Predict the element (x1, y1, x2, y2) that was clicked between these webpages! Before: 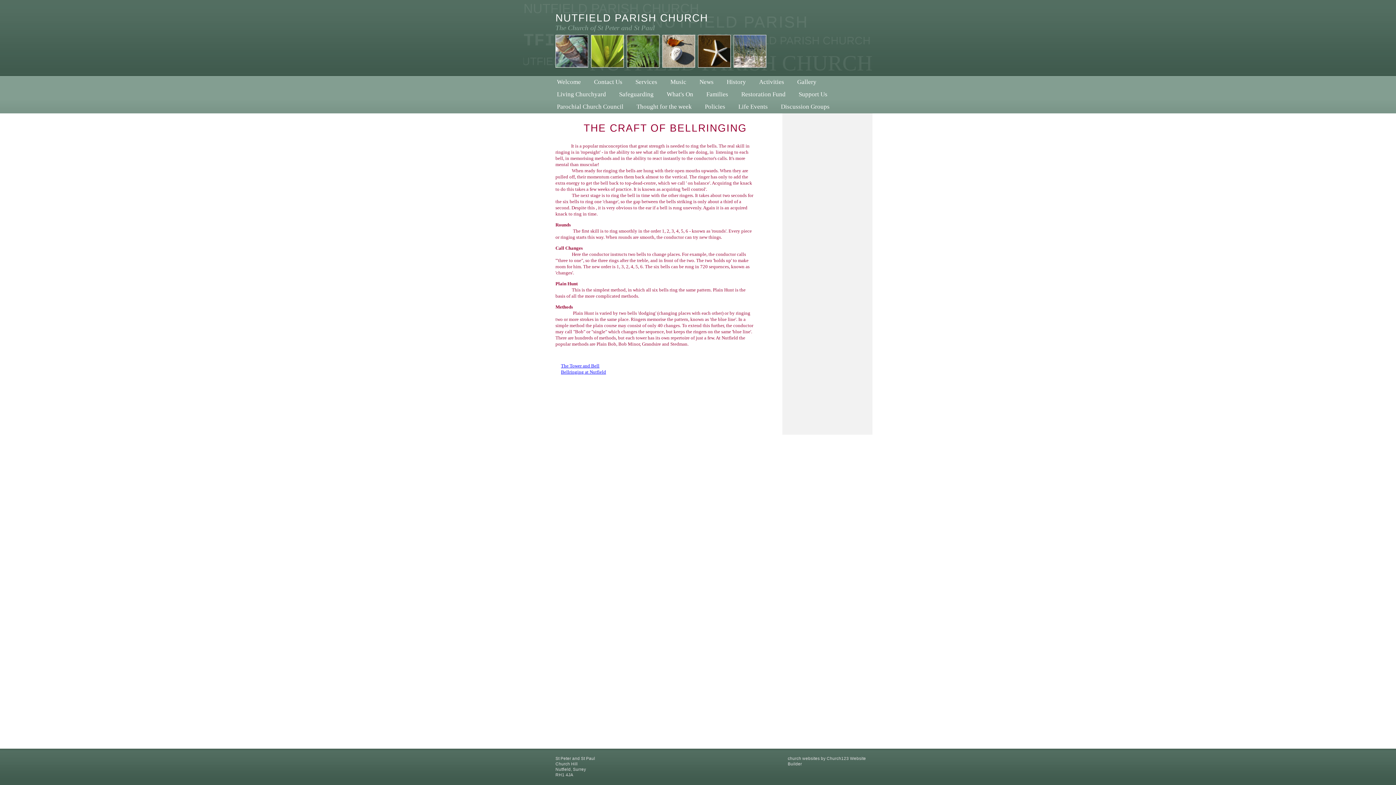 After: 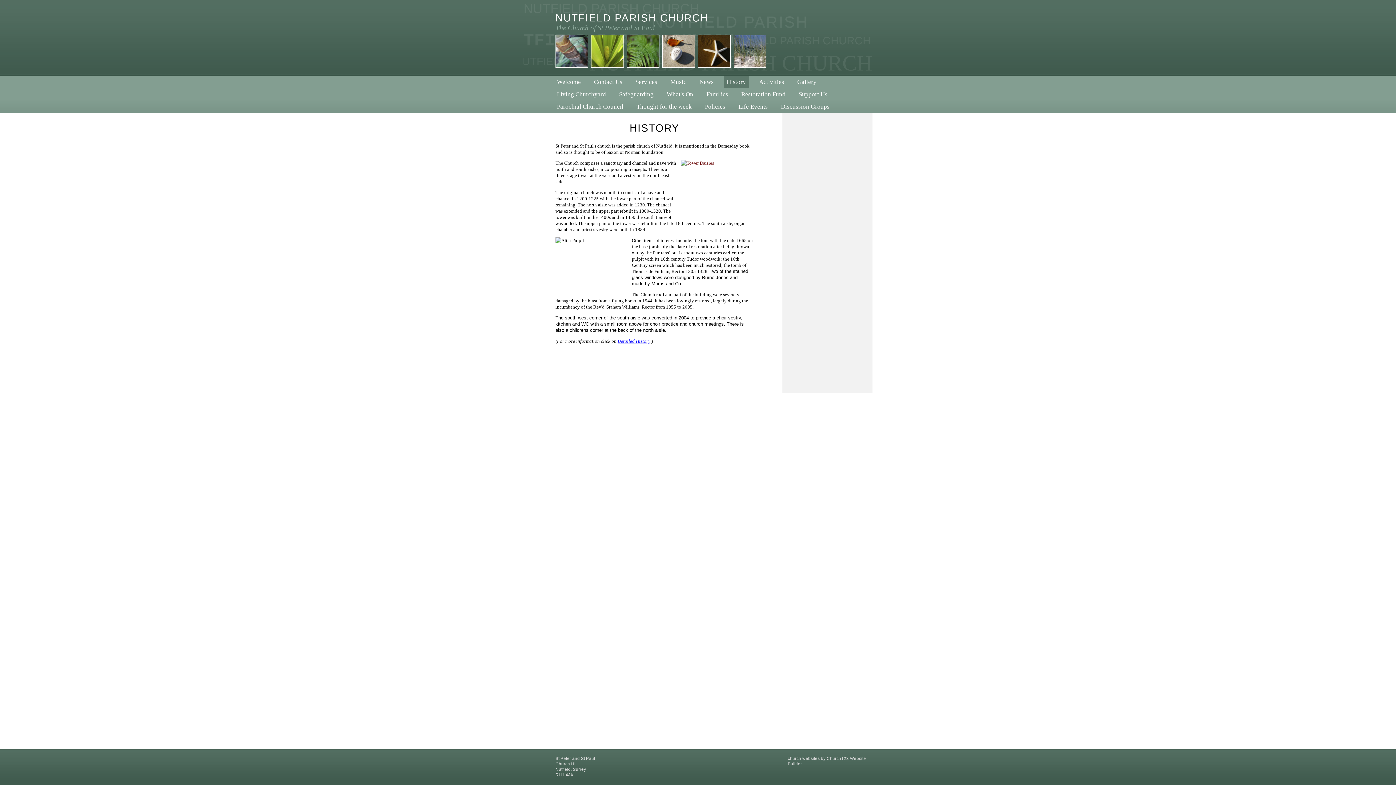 Action: bbox: (726, 76, 746, 88) label: History